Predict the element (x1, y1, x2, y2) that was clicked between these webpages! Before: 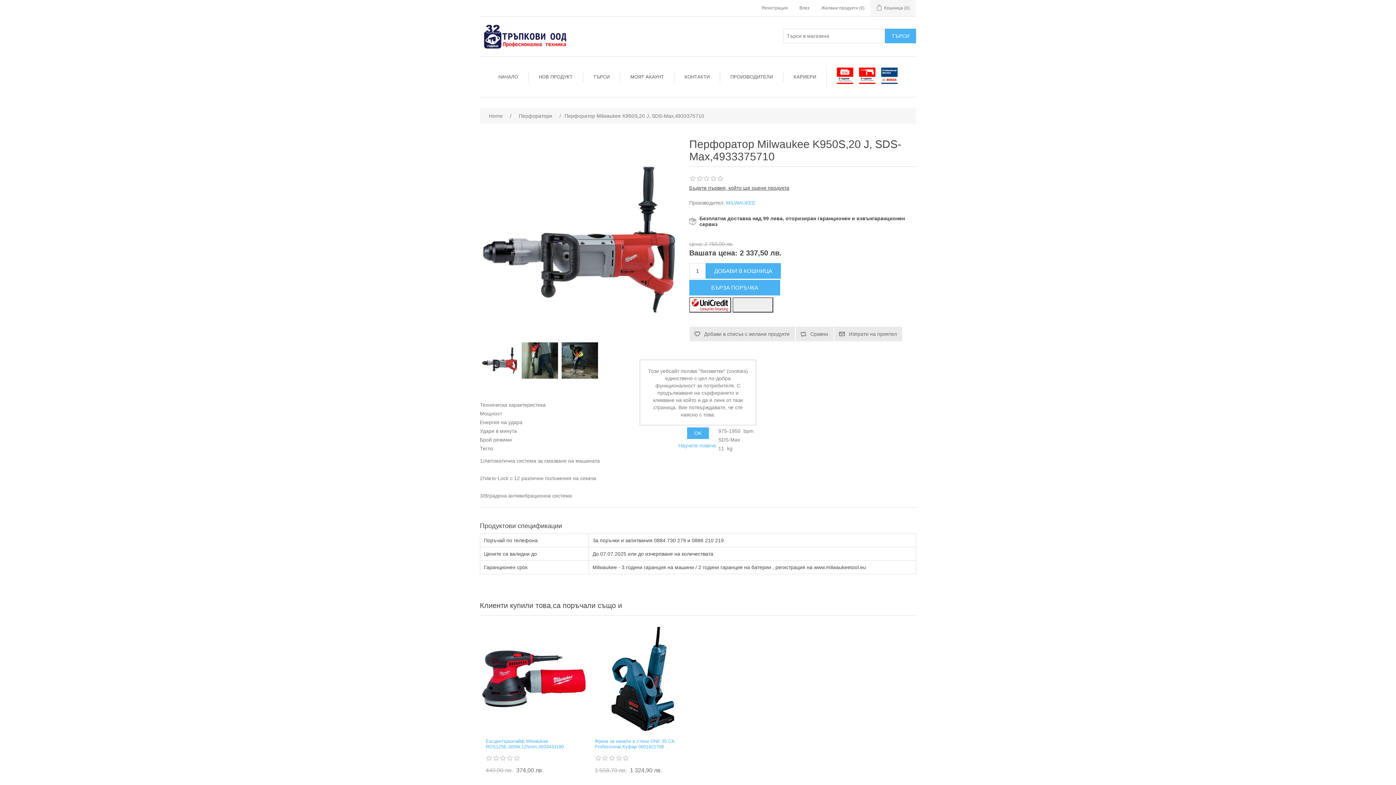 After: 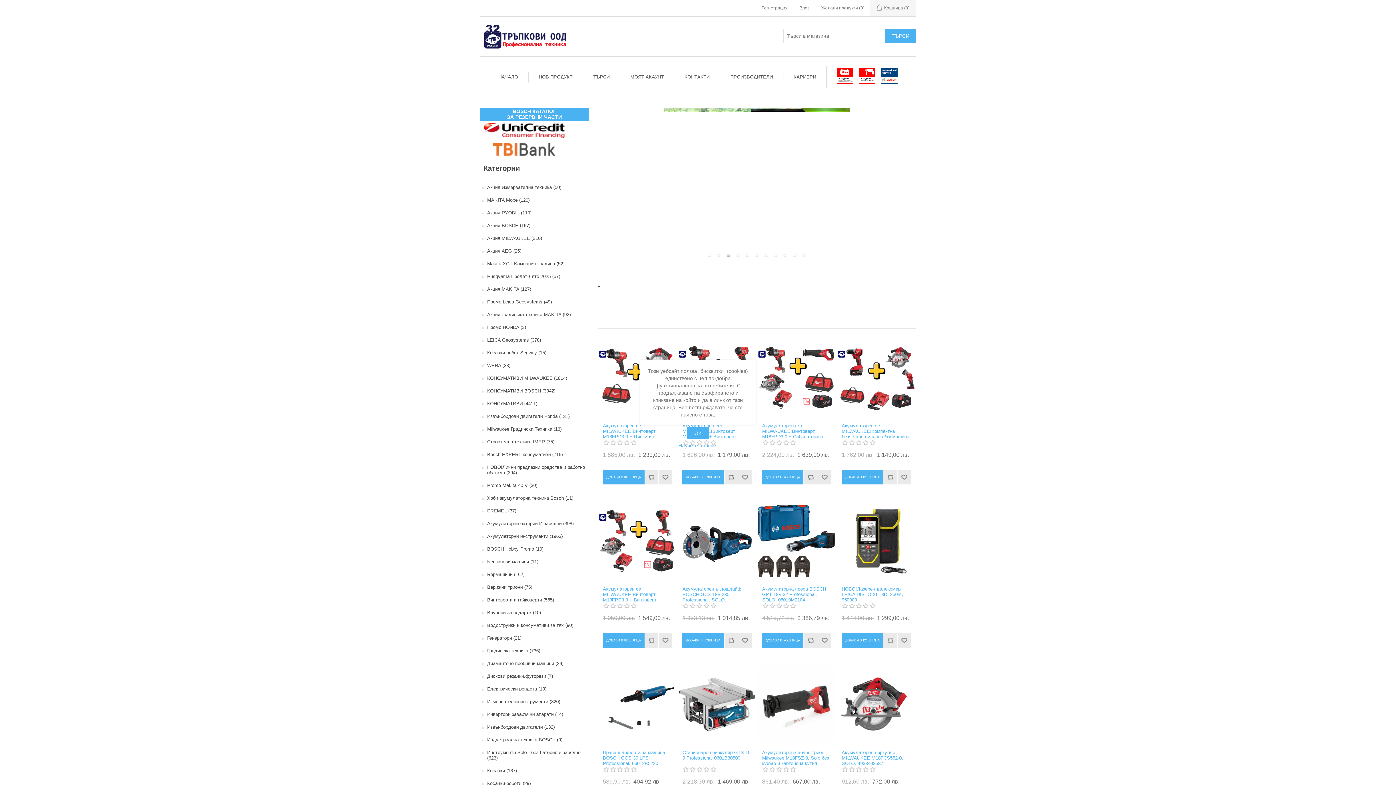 Action: bbox: (480, 22, 593, 50)